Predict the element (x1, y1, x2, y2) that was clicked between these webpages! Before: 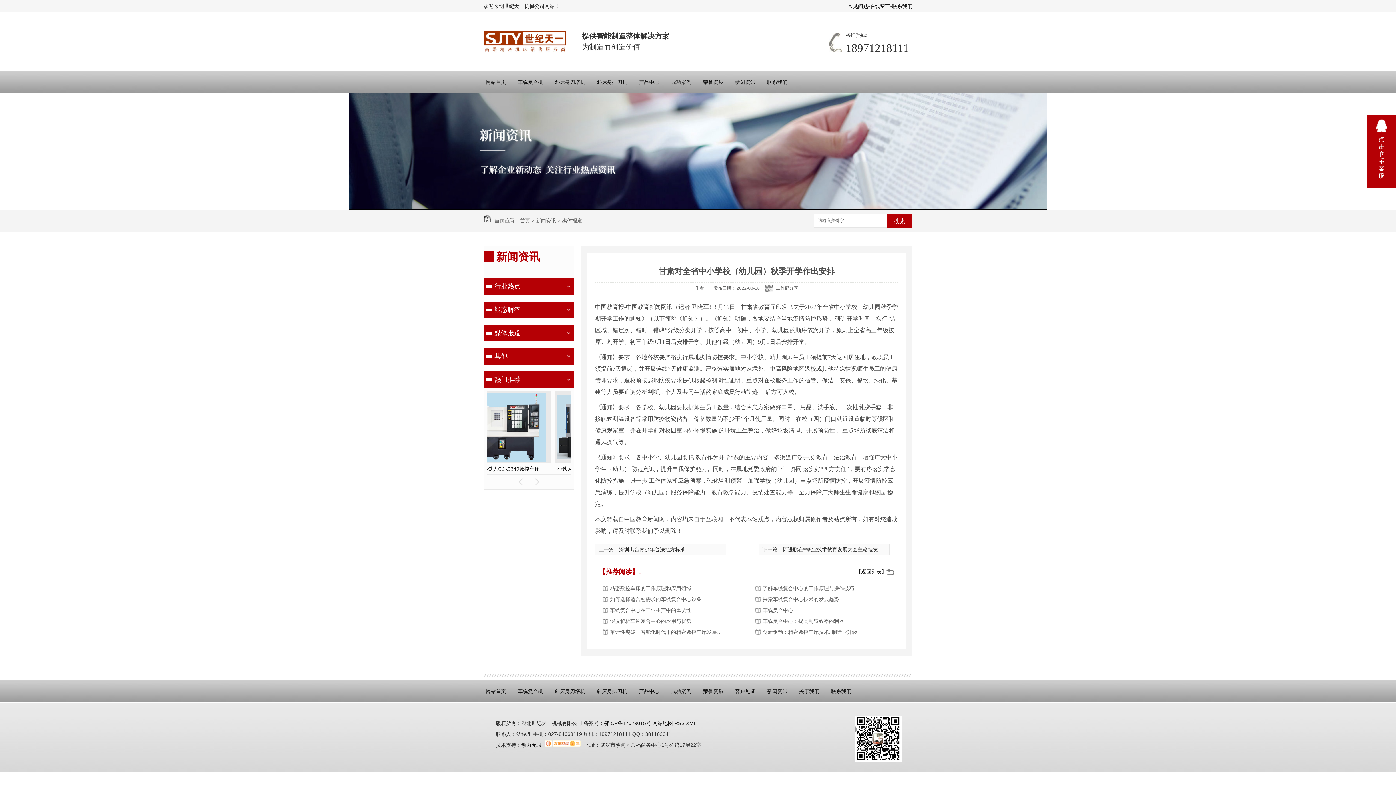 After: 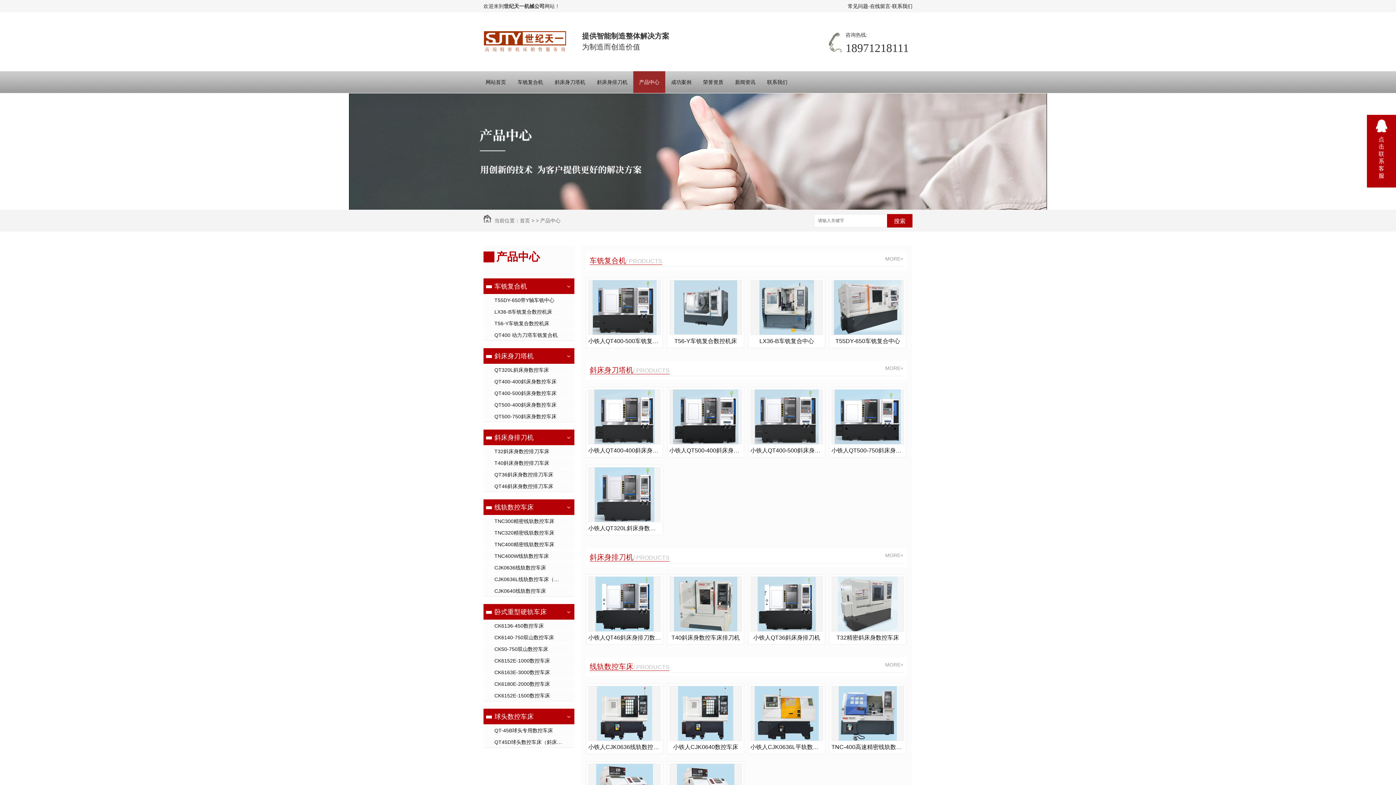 Action: bbox: (633, 71, 665, 93) label: 产品中心